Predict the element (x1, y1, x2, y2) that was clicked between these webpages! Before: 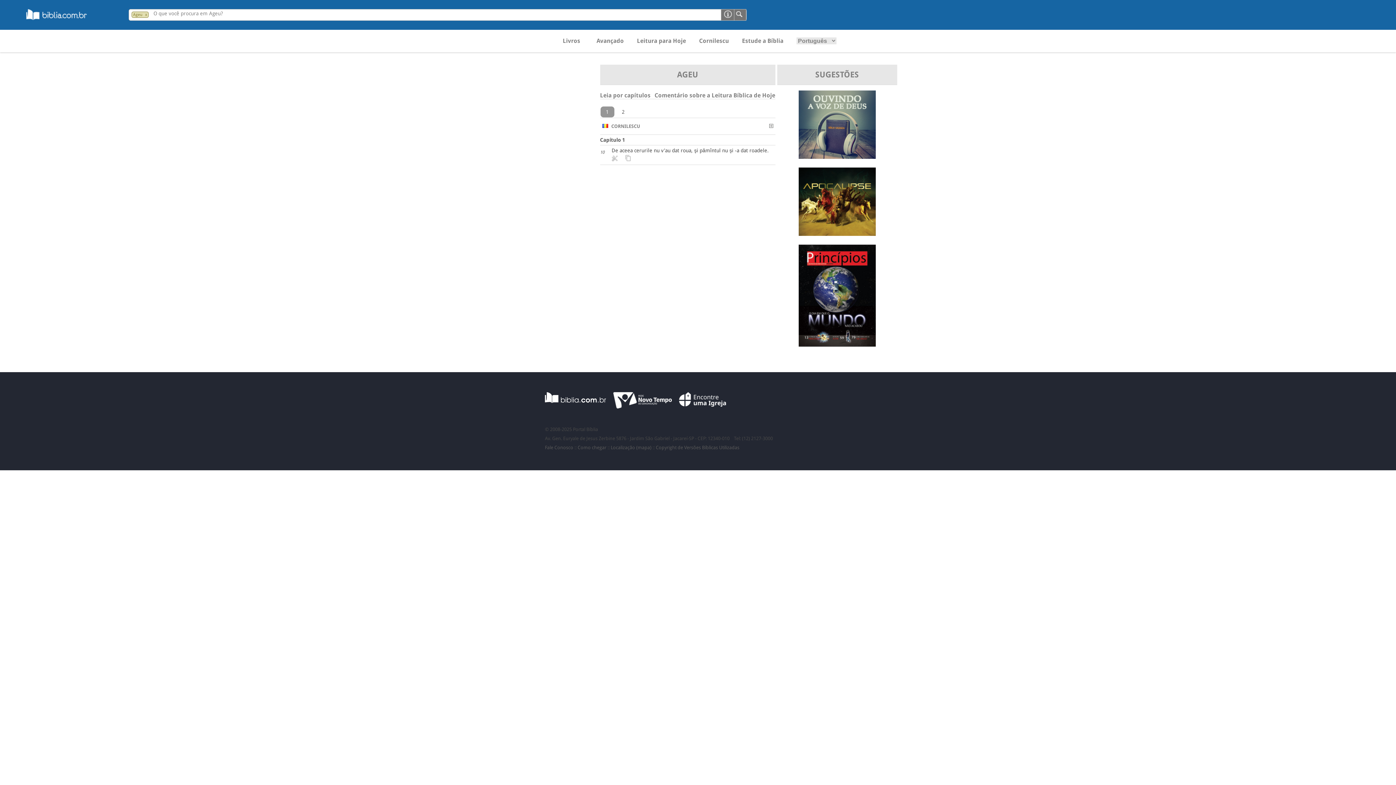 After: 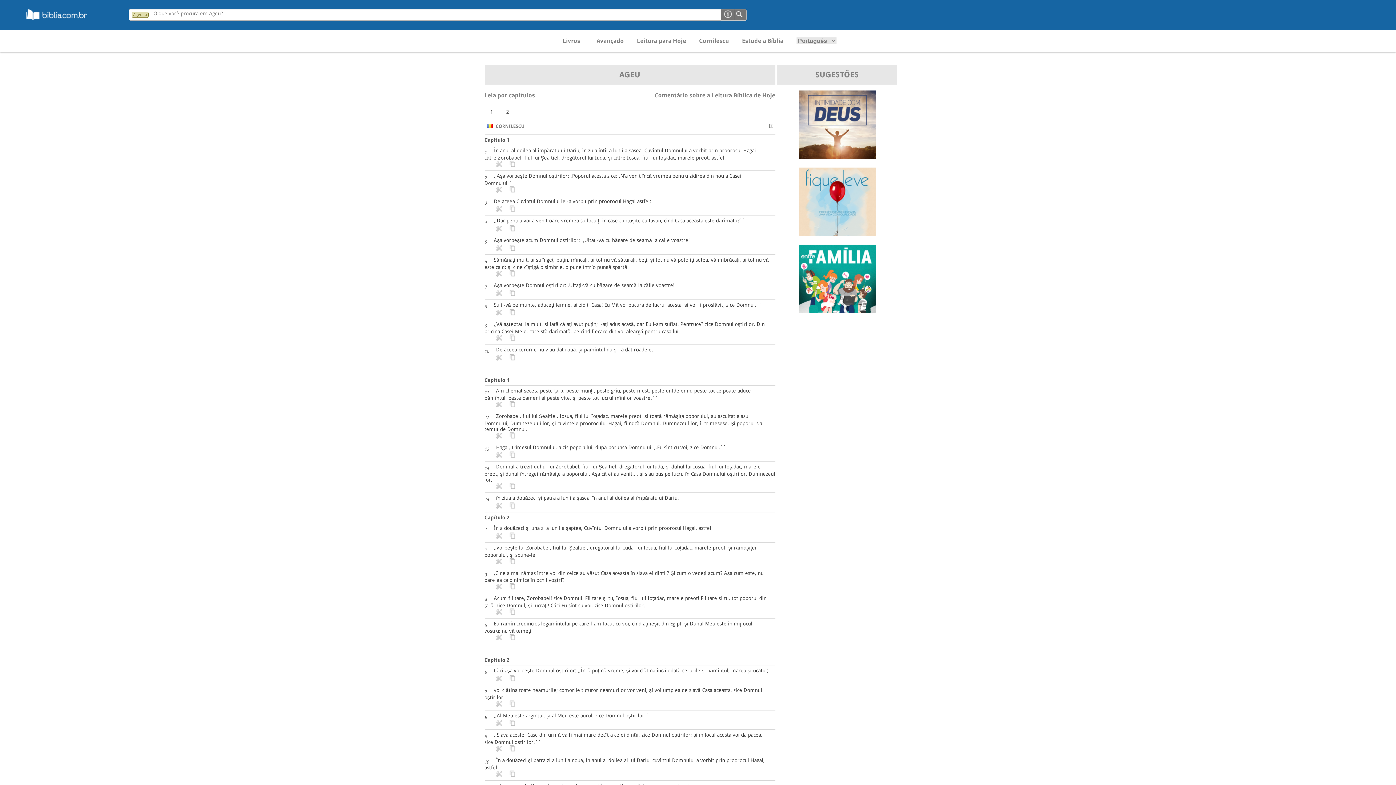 Action: label: AGEU bbox: (600, 66, 775, 82)